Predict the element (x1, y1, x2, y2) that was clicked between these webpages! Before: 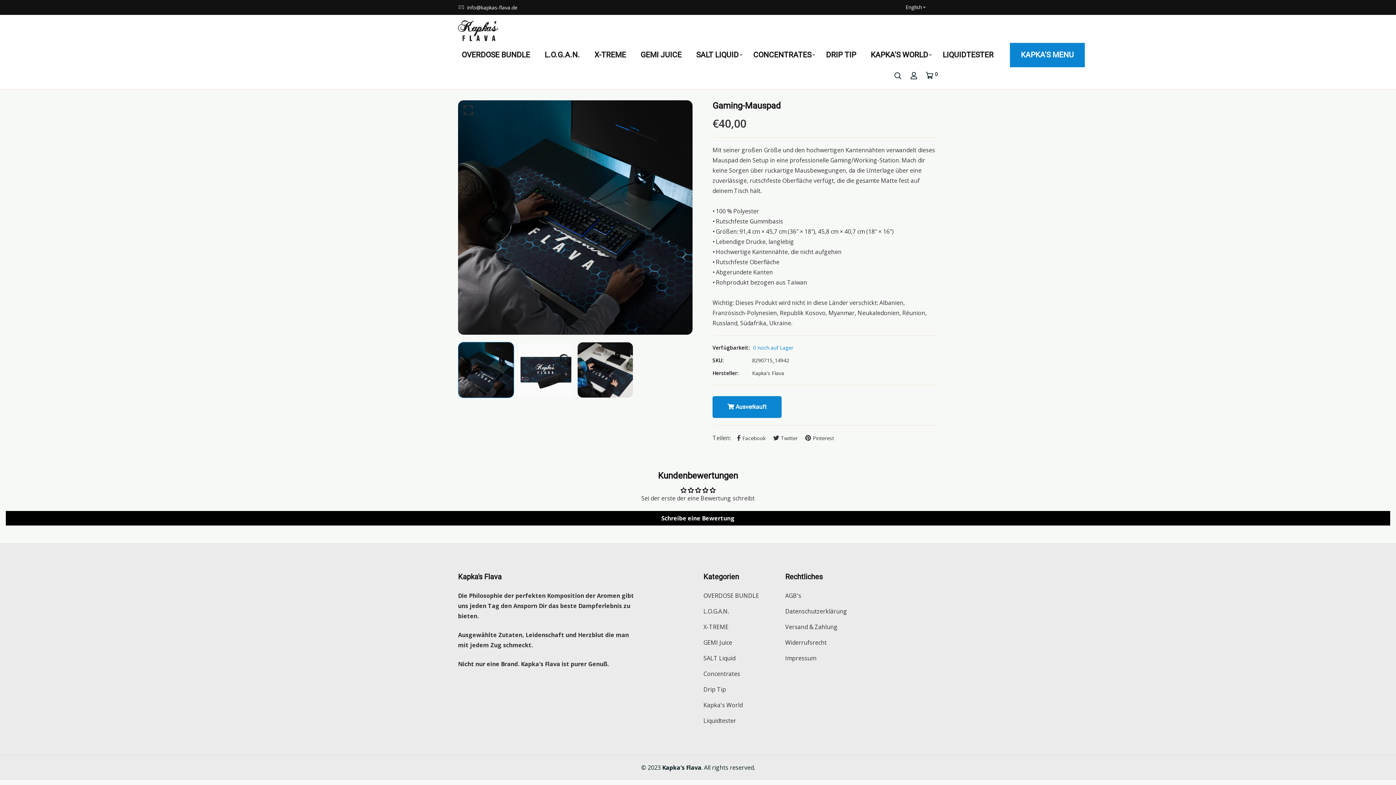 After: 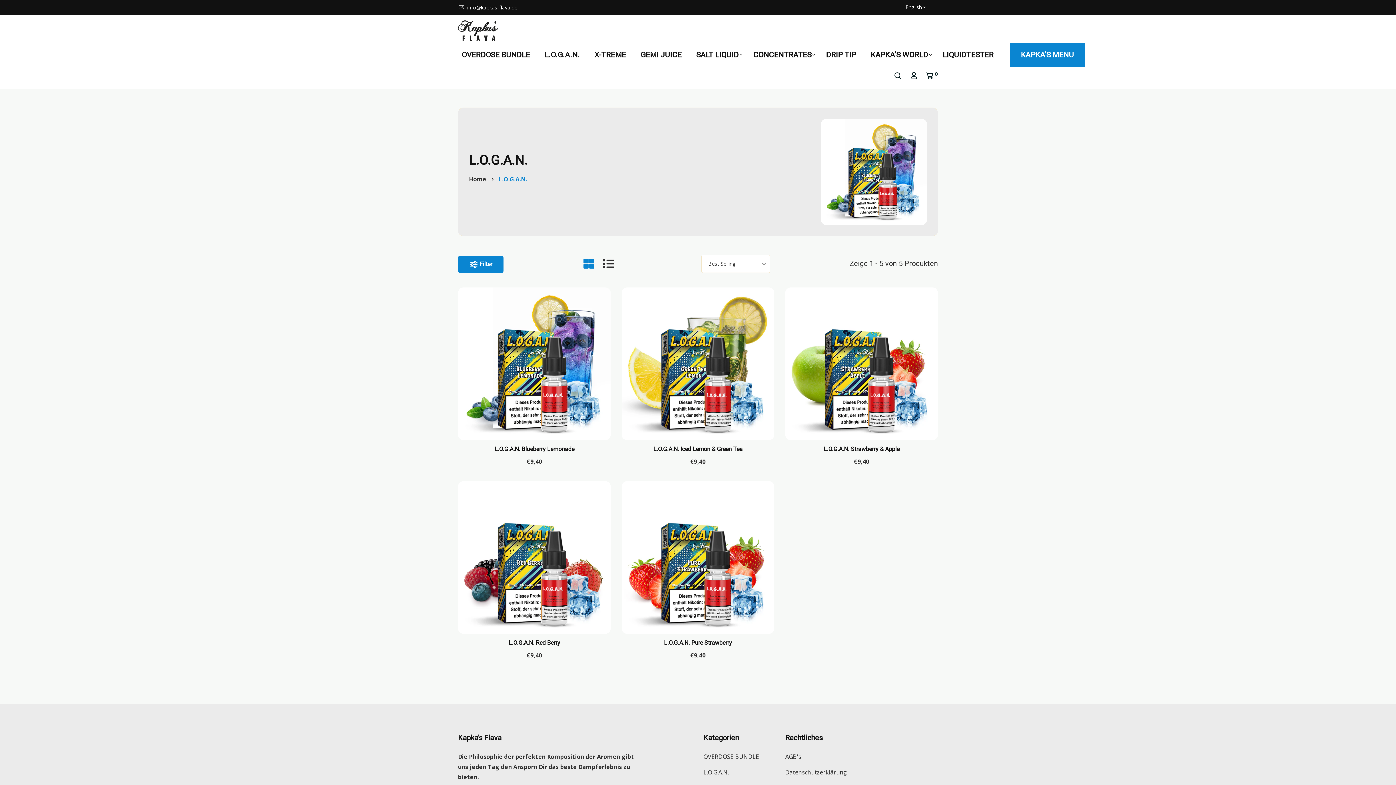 Action: label: L.O.G.A.N. bbox: (541, 40, 583, 68)